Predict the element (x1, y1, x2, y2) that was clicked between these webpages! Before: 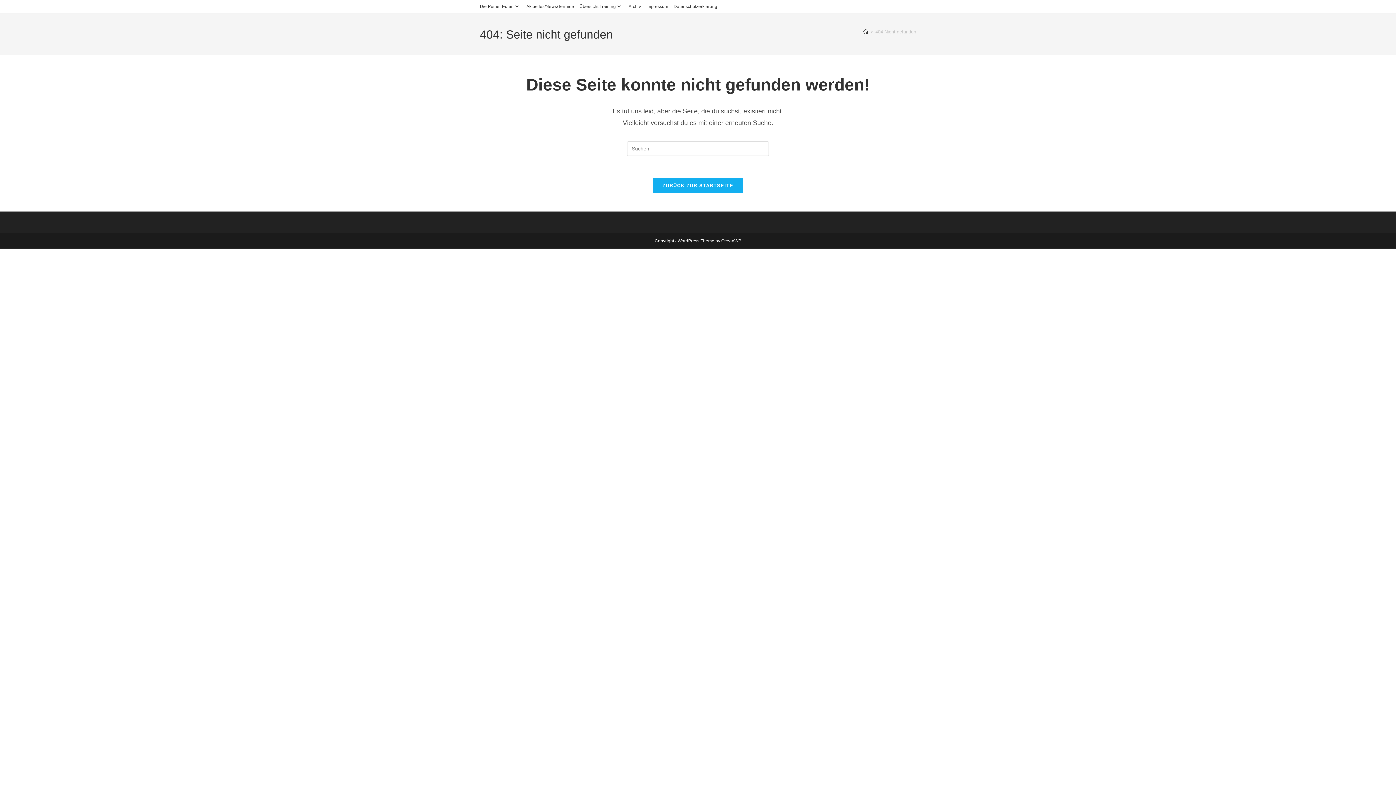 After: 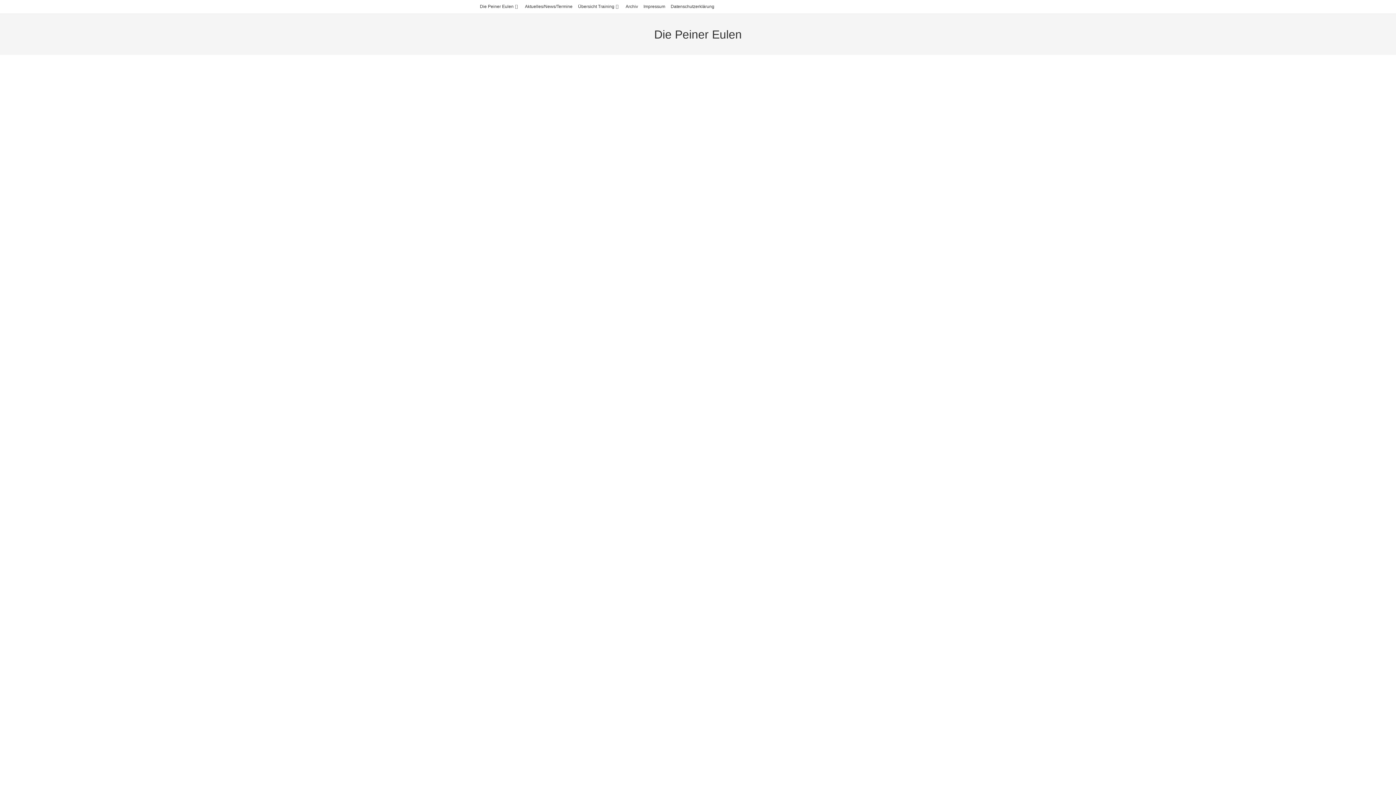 Action: label: Die Peiner Eulen bbox: (480, 2, 521, 10)